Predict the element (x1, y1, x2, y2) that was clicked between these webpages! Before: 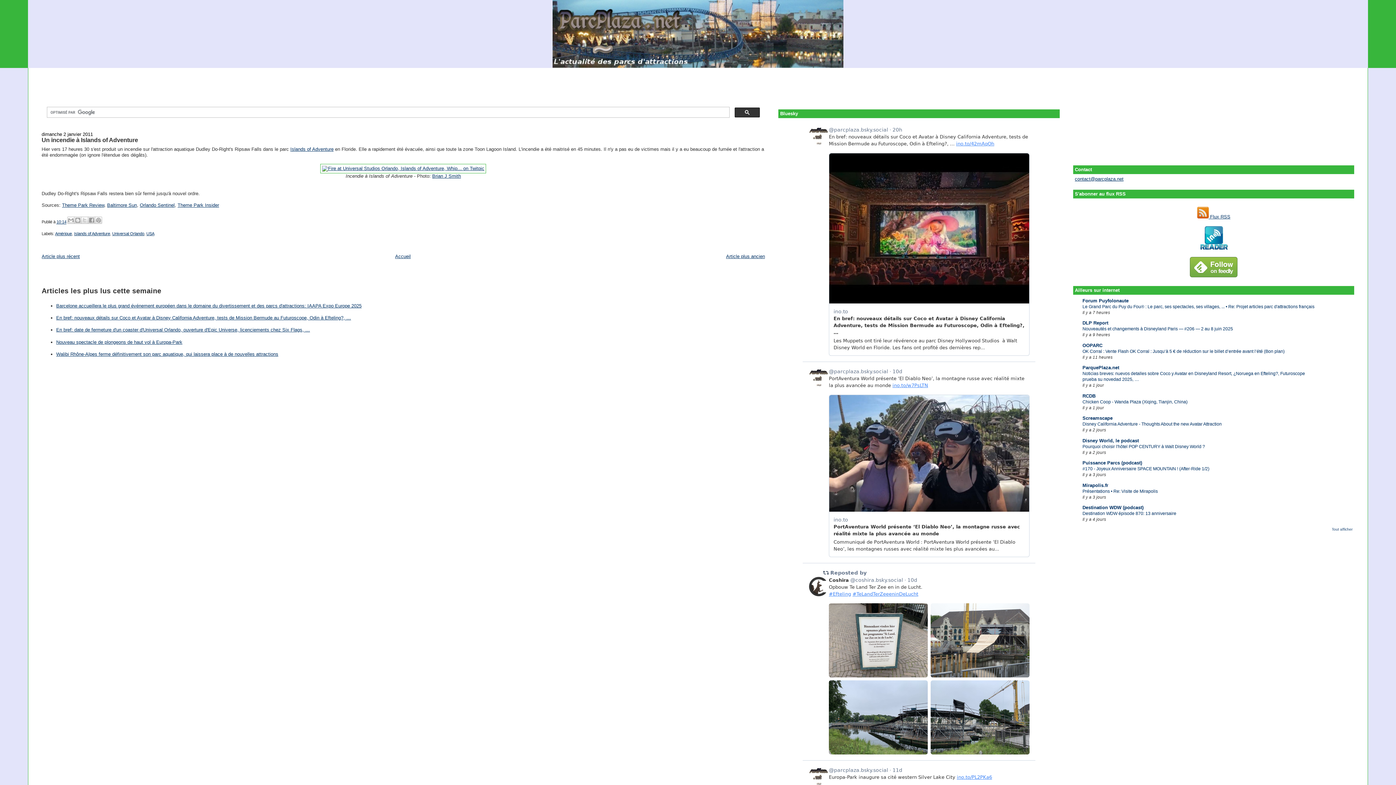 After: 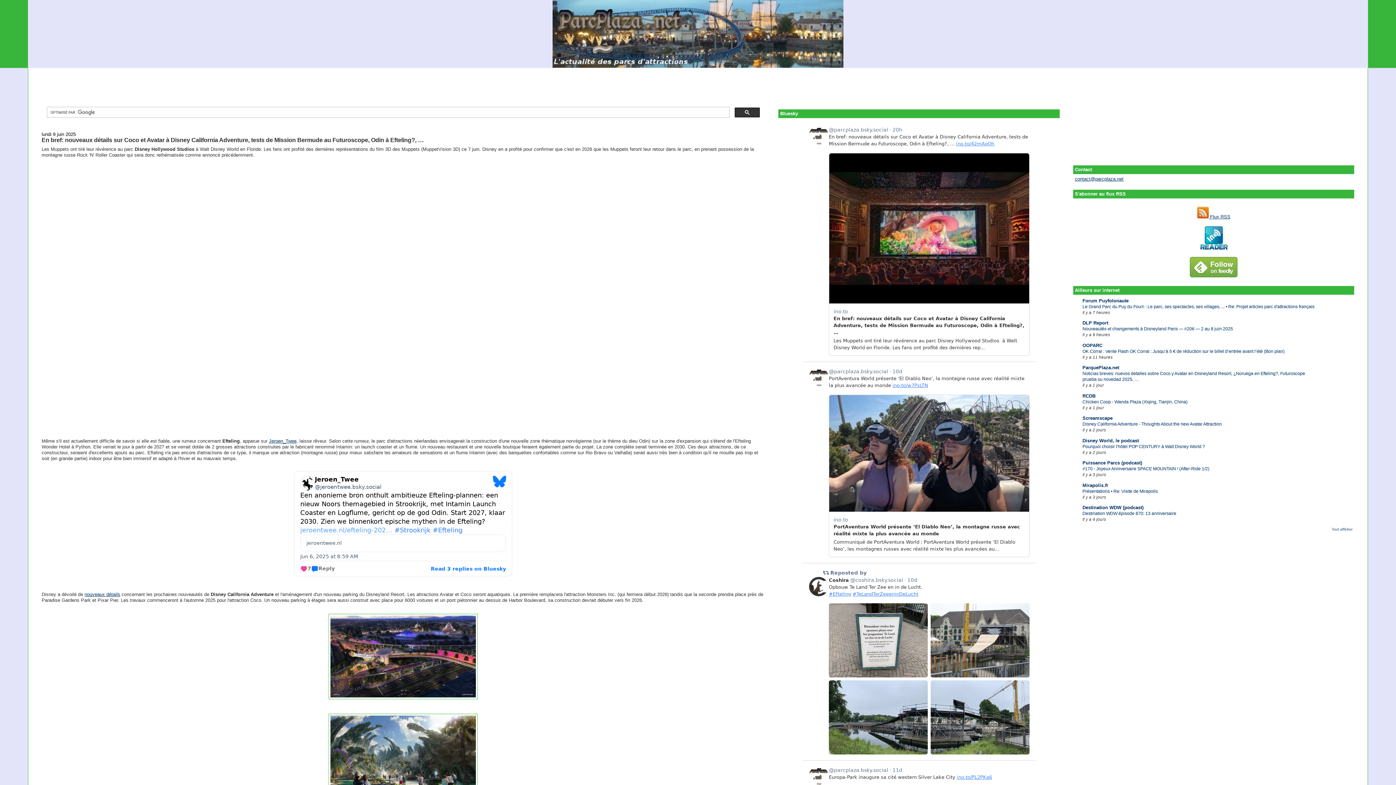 Action: label: En bref: nouveaux détails sur Coco et Avatar à Disney California Adventure, tests de Mission Bermude au Futuroscope, Odin à Efteling?, … bbox: (56, 315, 351, 320)